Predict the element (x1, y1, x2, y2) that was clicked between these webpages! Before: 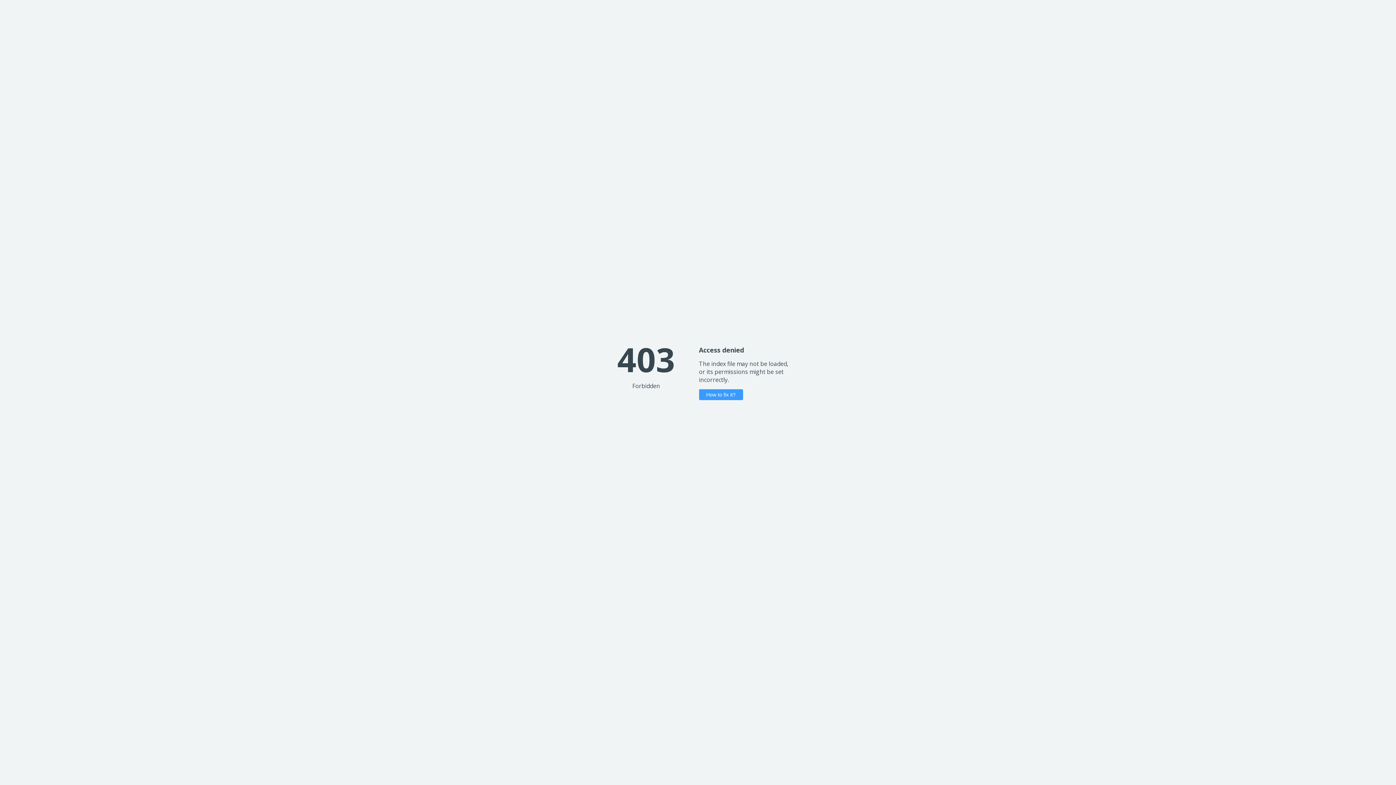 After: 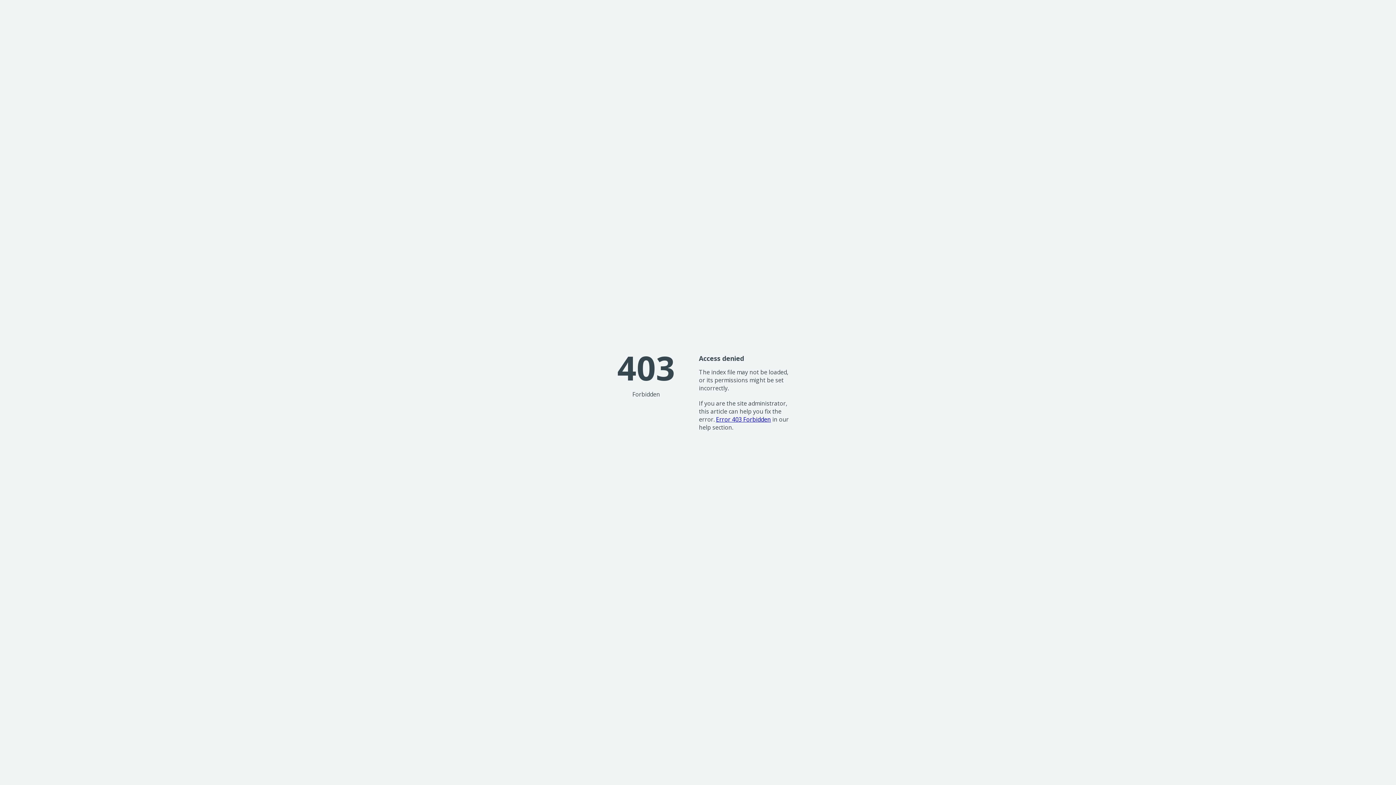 Action: label: How to fix it? bbox: (699, 389, 743, 400)